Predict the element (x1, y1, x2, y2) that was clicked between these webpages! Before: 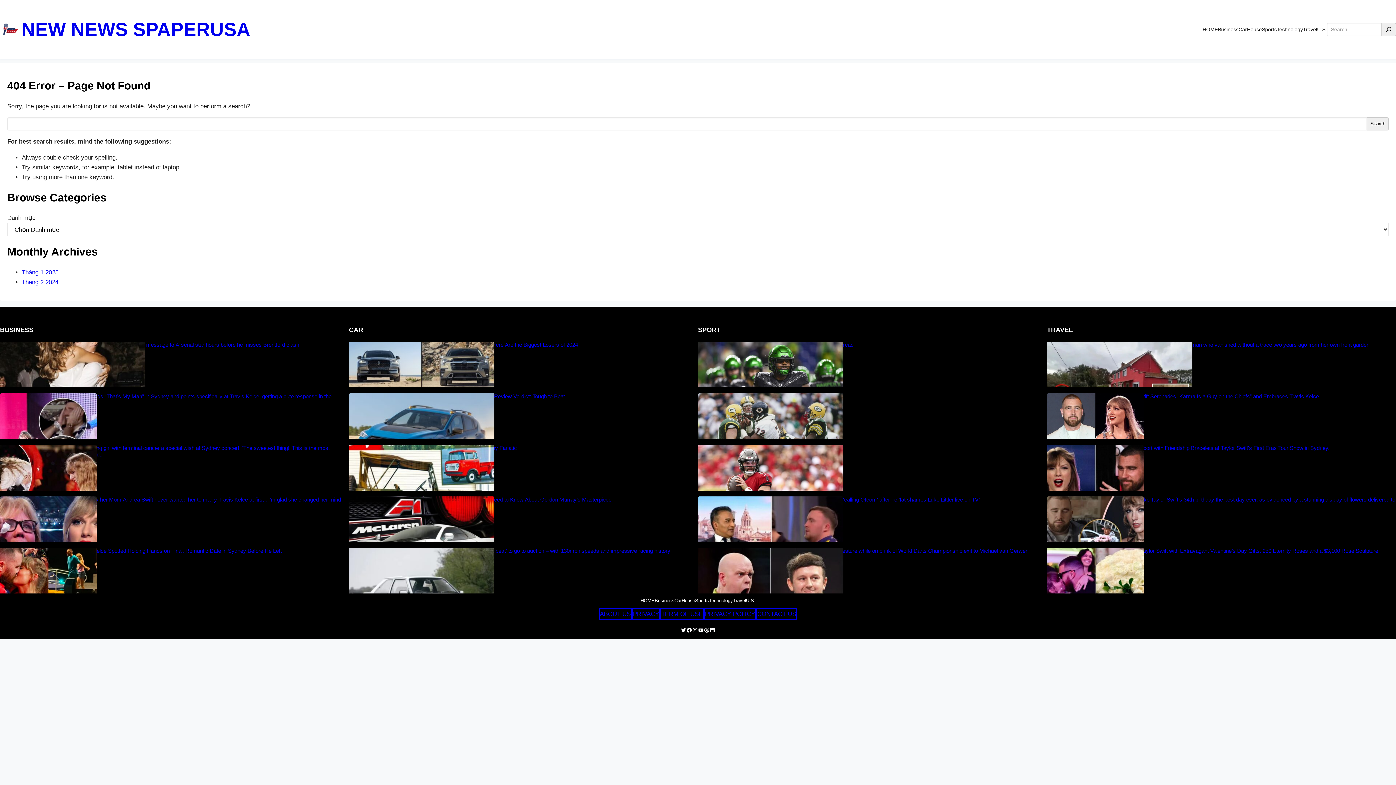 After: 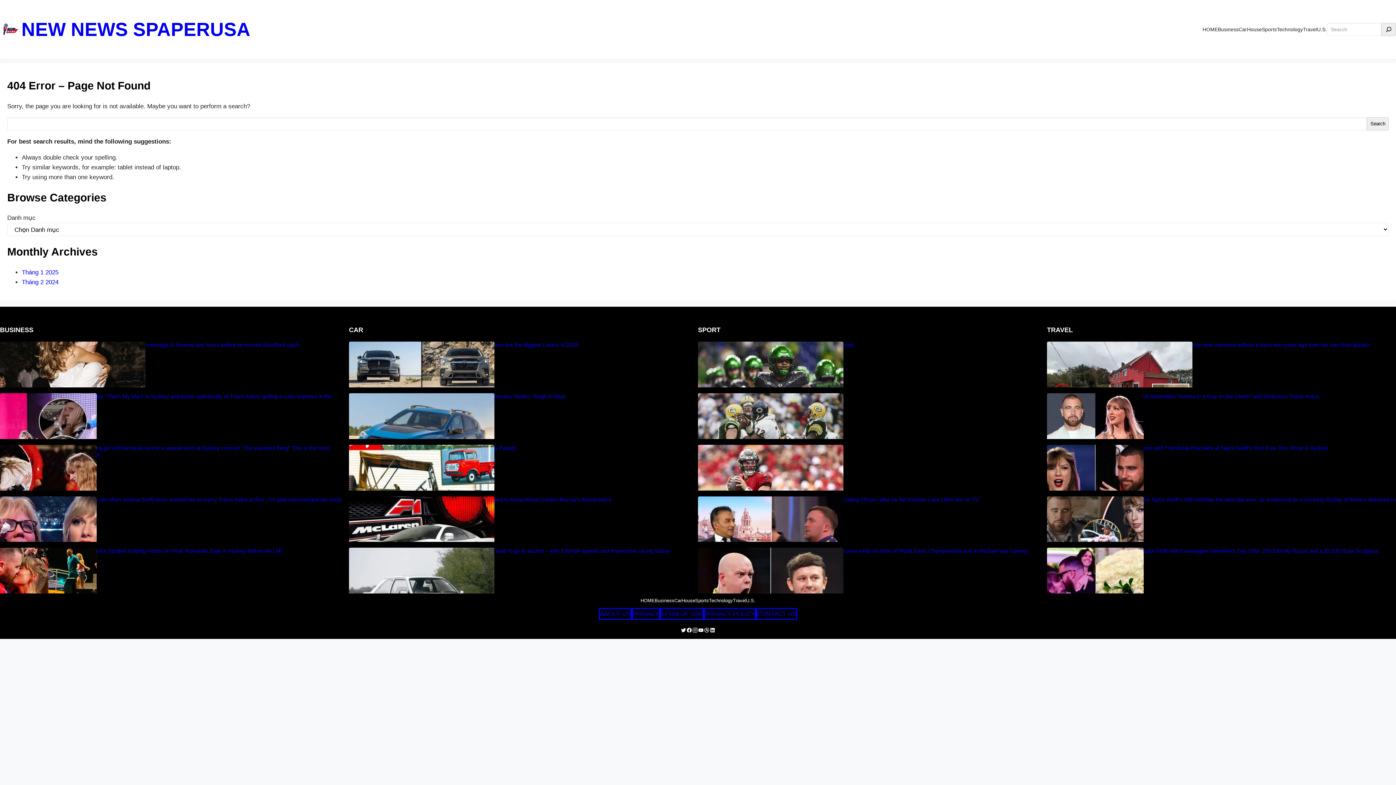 Action: bbox: (692, 627, 698, 633) label: Instagram